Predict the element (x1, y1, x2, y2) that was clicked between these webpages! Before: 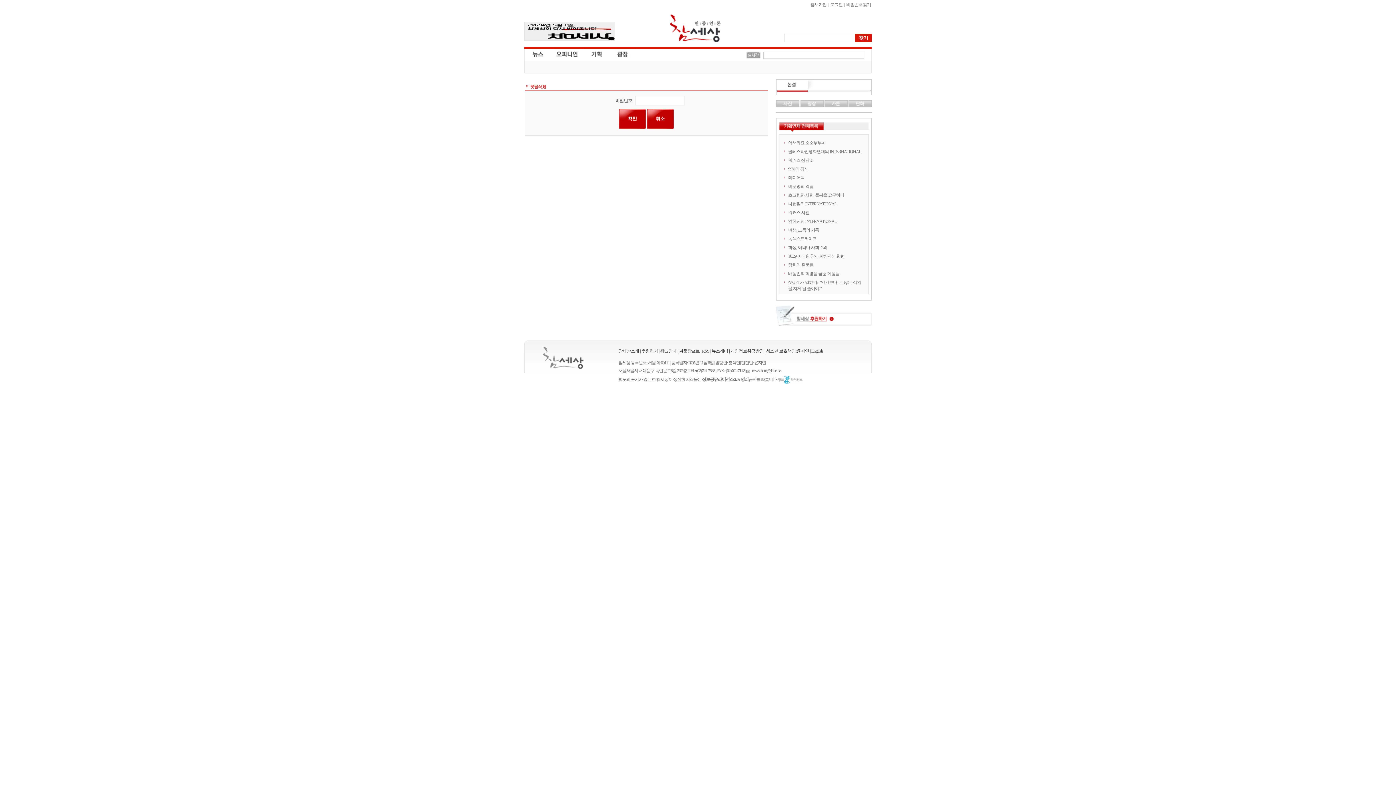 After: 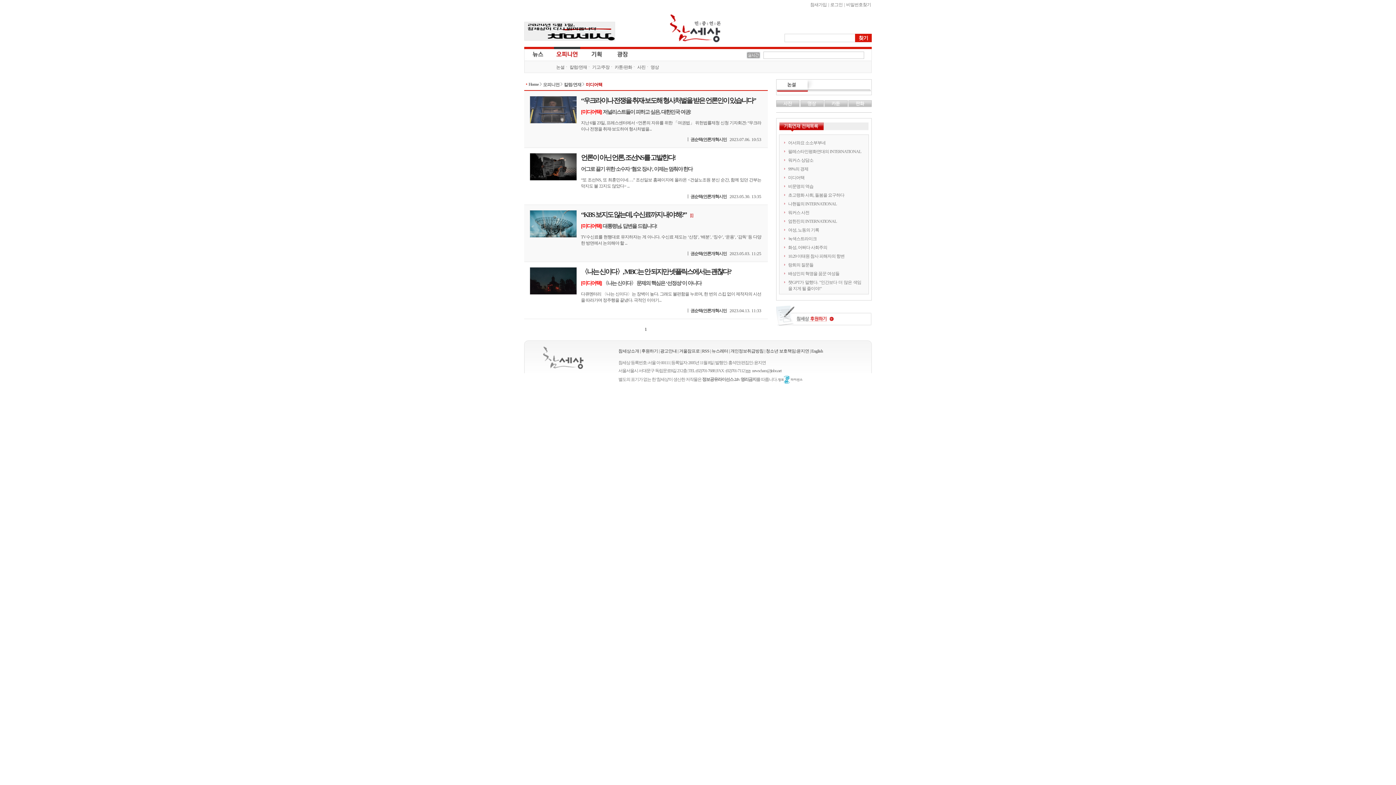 Action: label: 미디어택 bbox: (788, 175, 804, 180)